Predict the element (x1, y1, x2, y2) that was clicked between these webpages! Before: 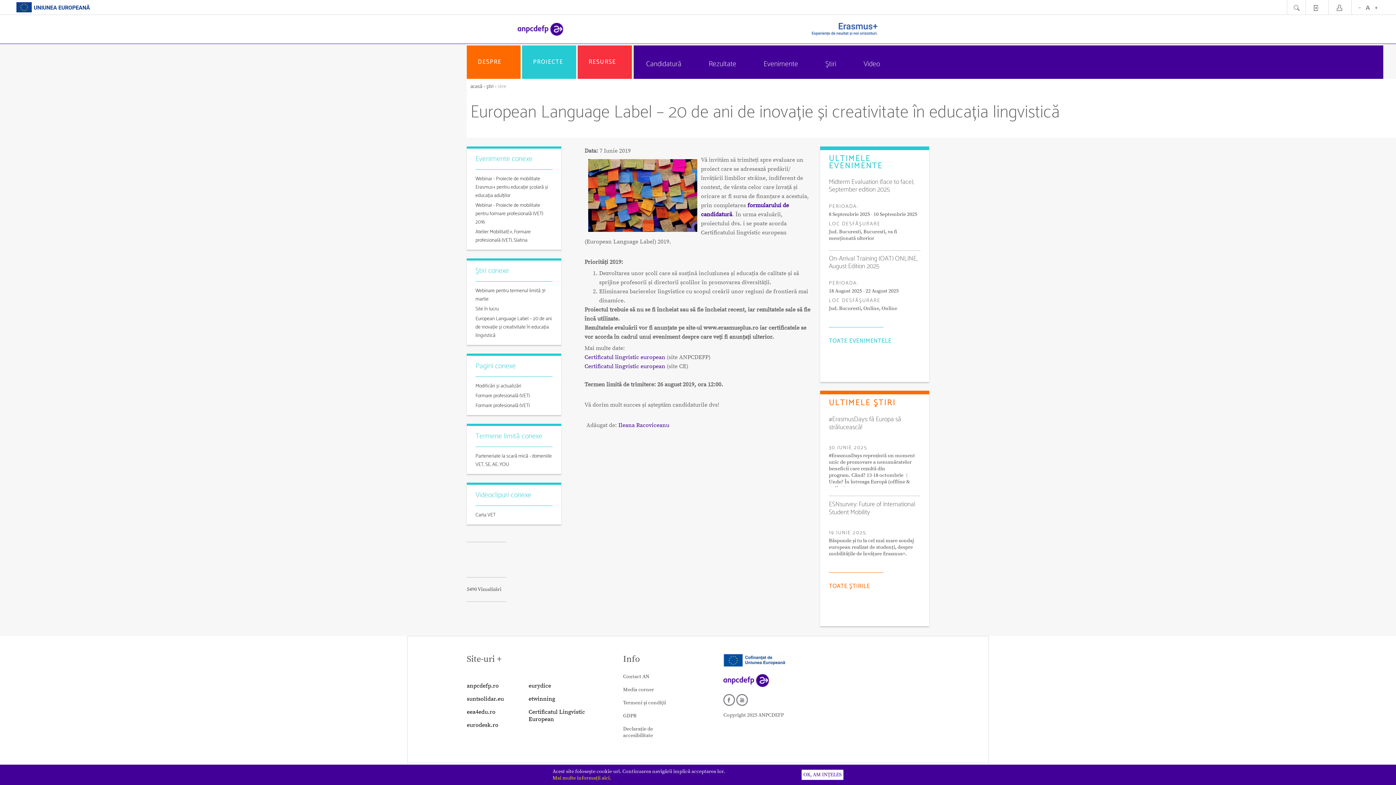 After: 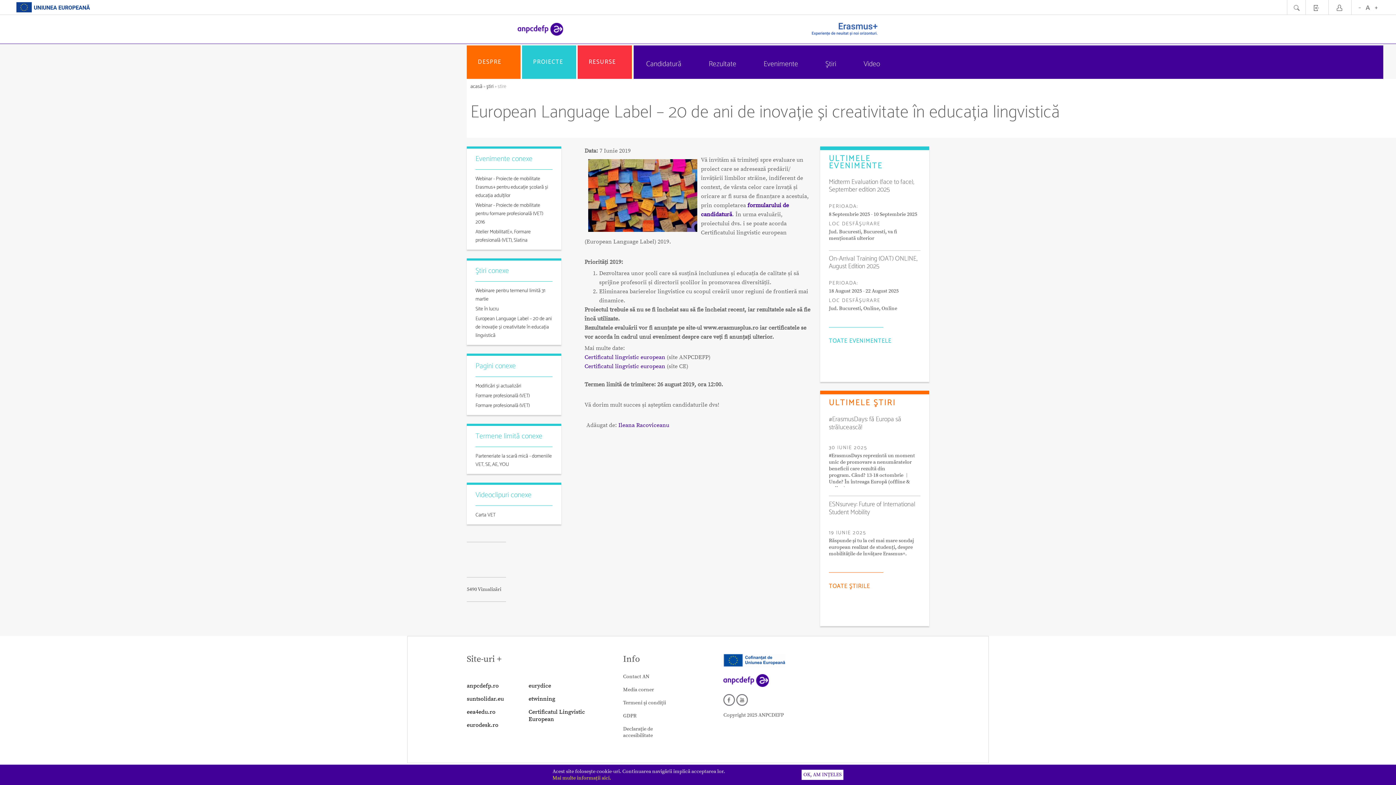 Action: bbox: (584, 353, 665, 361) label: Certificatul lingvistic european